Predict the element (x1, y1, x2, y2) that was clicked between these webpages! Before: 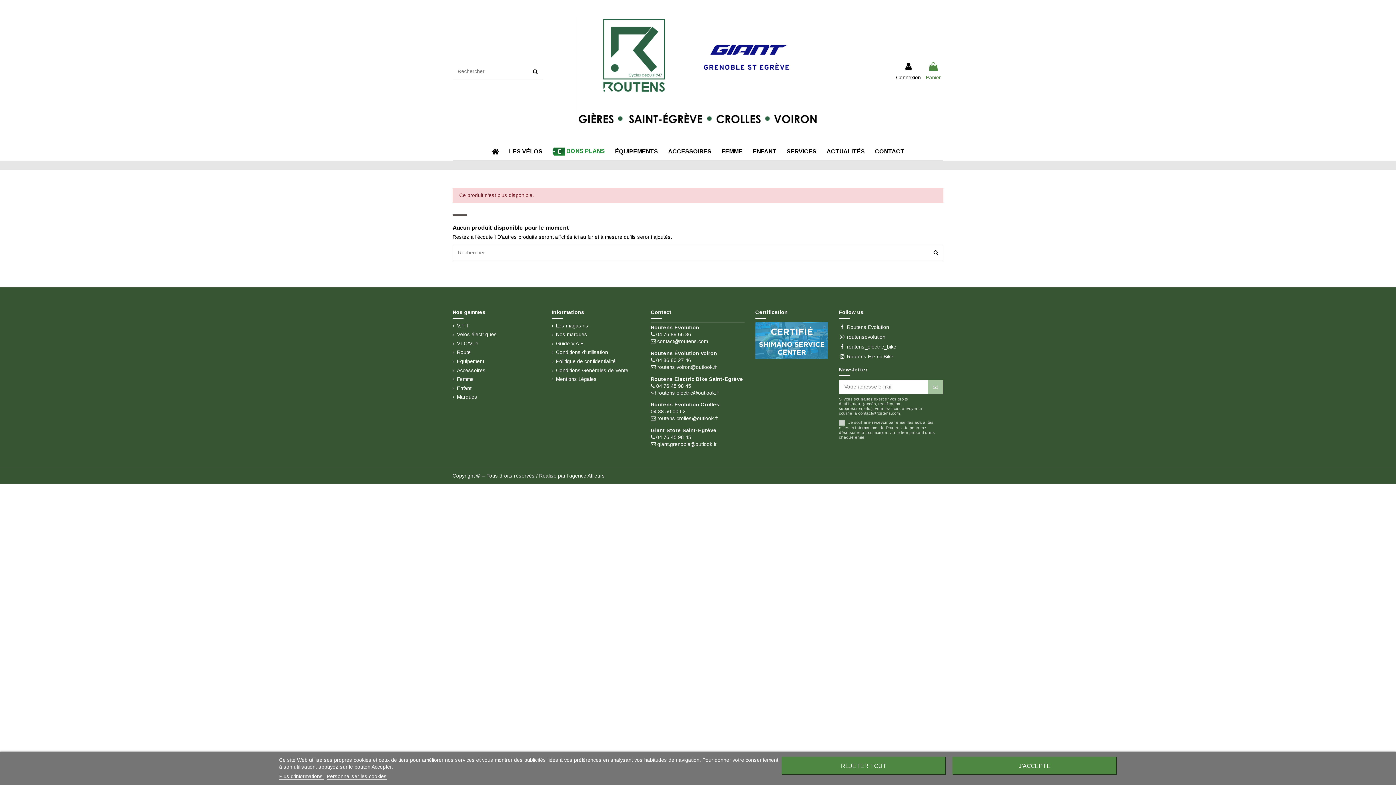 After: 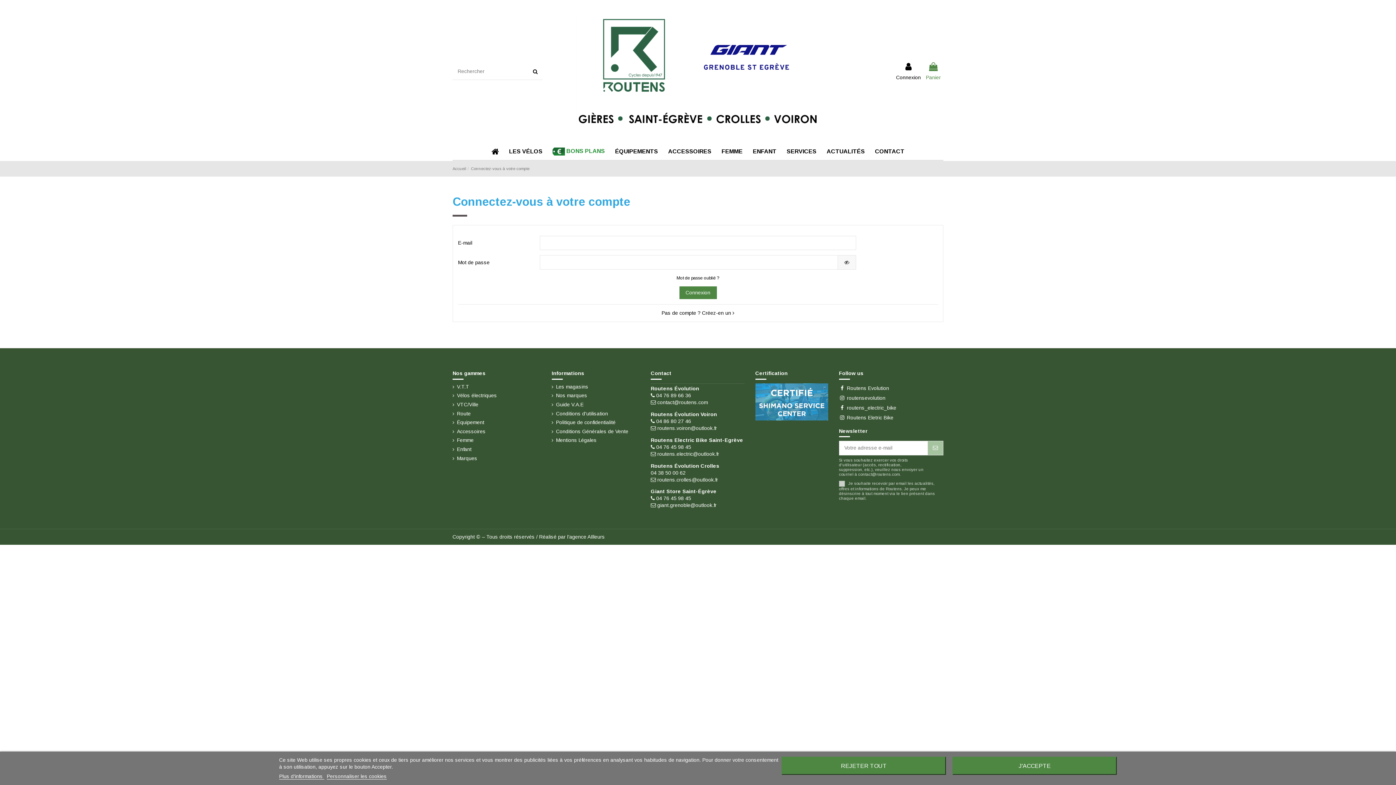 Action: bbox: (896, 62, 921, 81) label: Connexion